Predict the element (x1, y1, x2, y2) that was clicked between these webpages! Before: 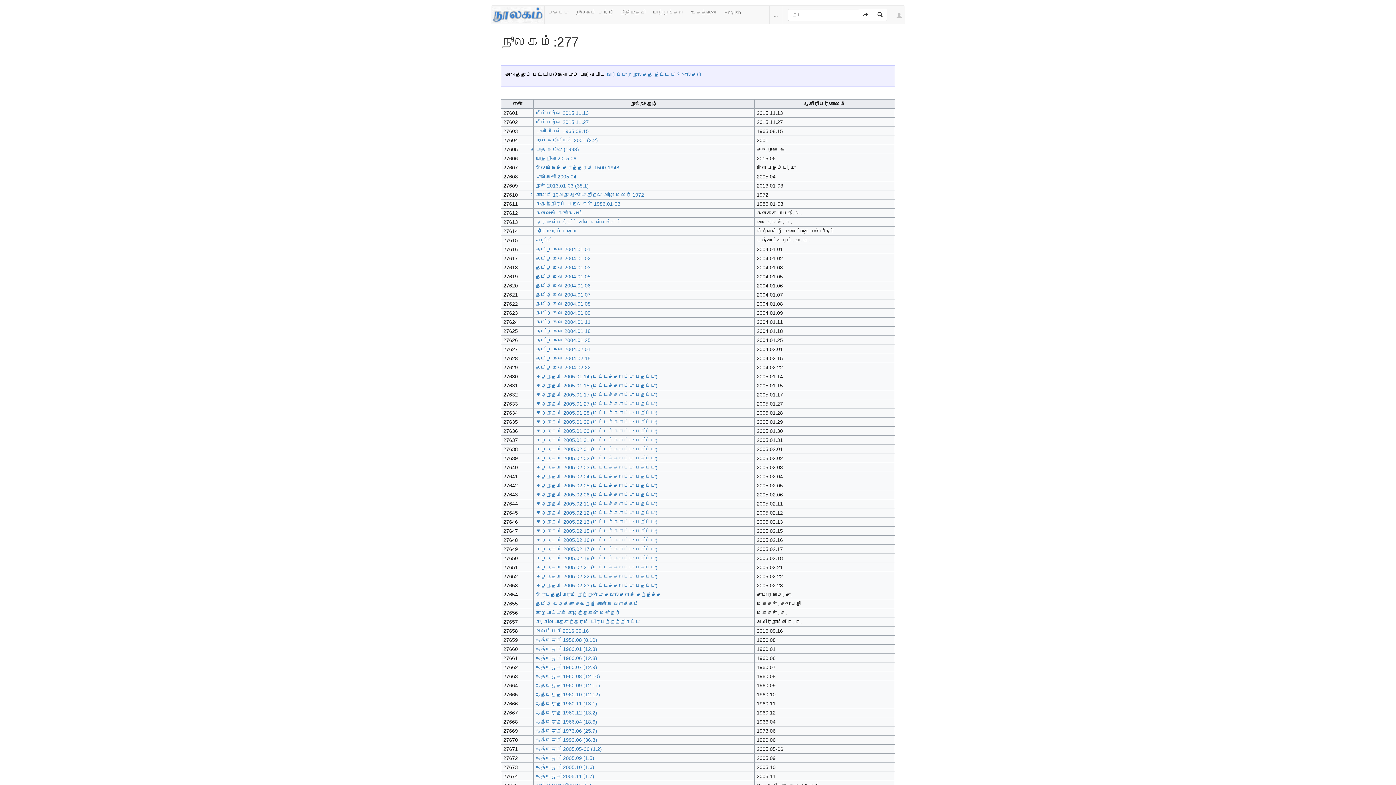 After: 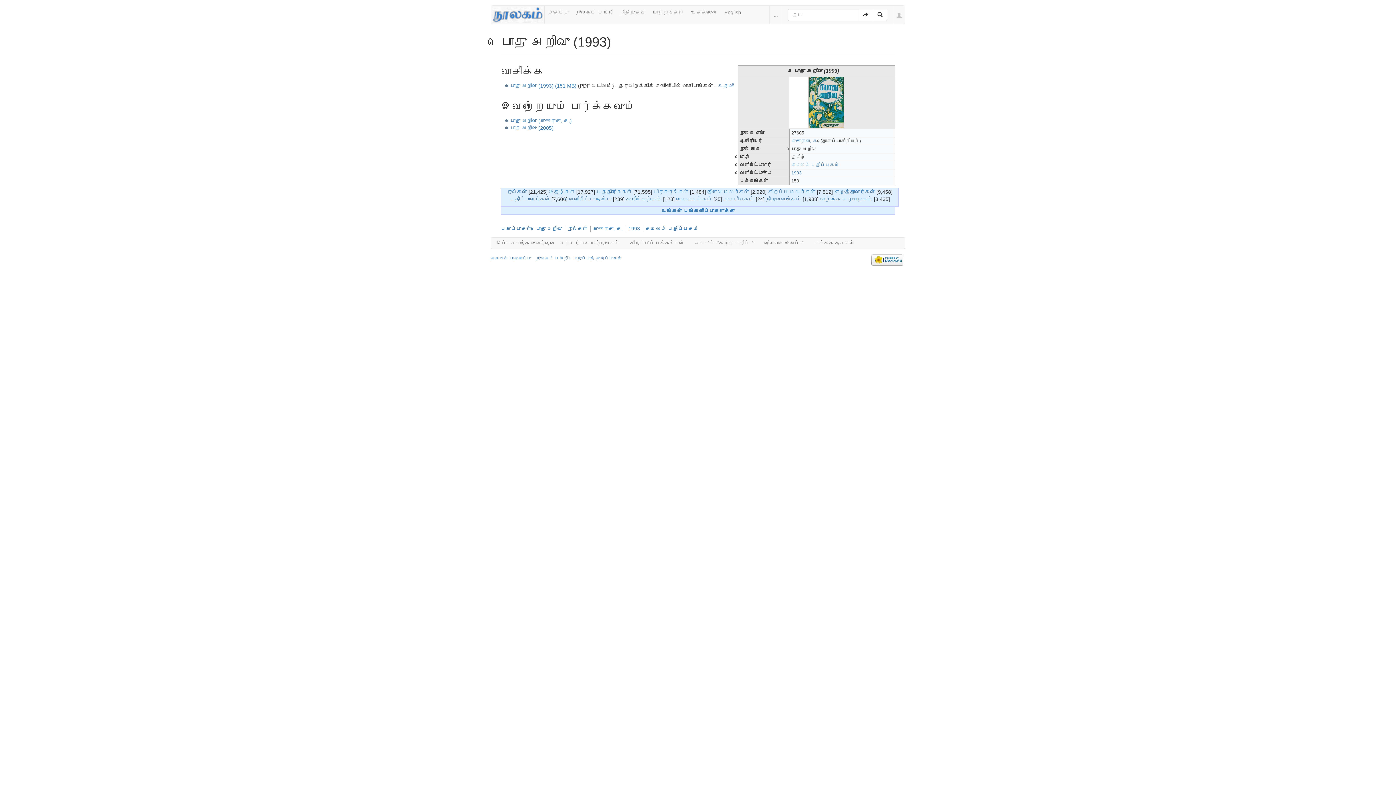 Action: bbox: (535, 146, 579, 152) label: பொது அறிவு (1993)